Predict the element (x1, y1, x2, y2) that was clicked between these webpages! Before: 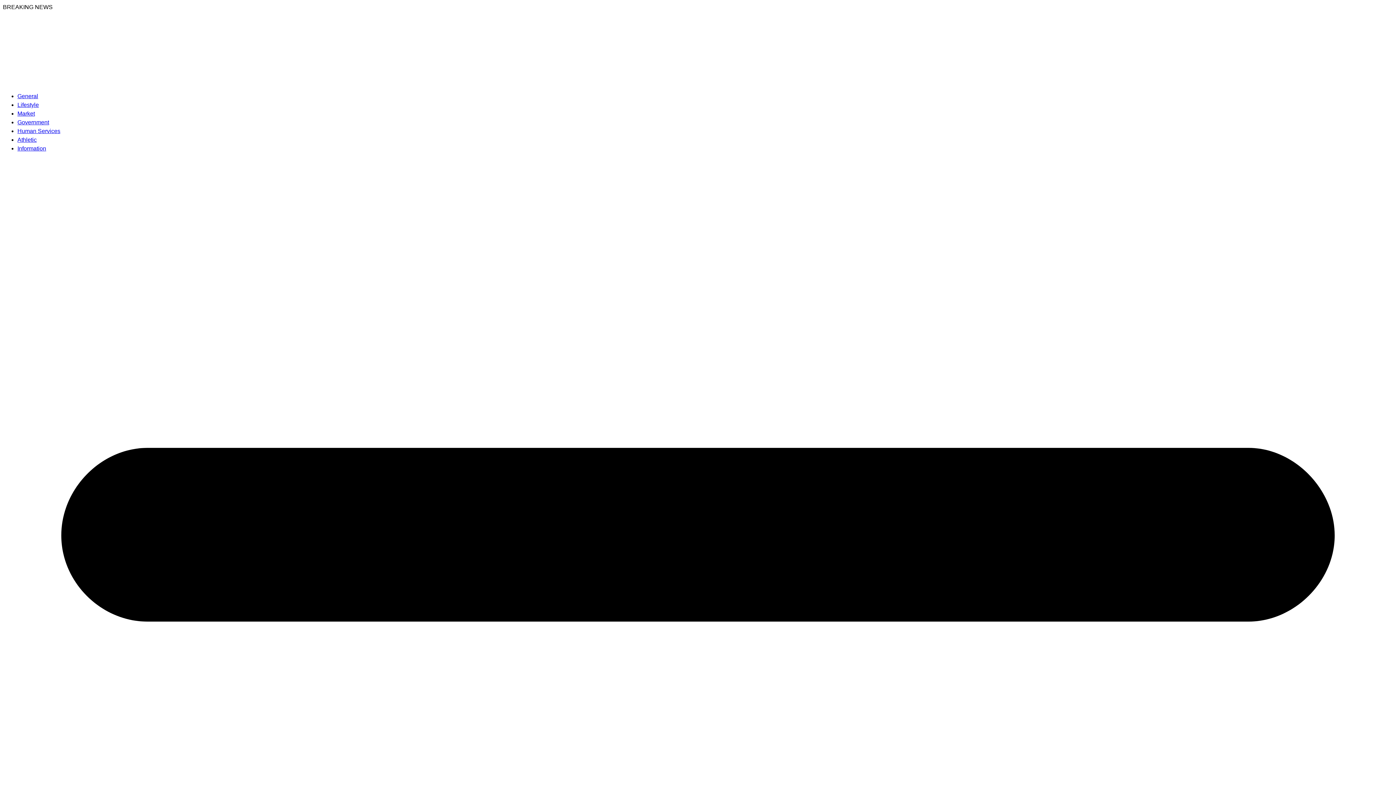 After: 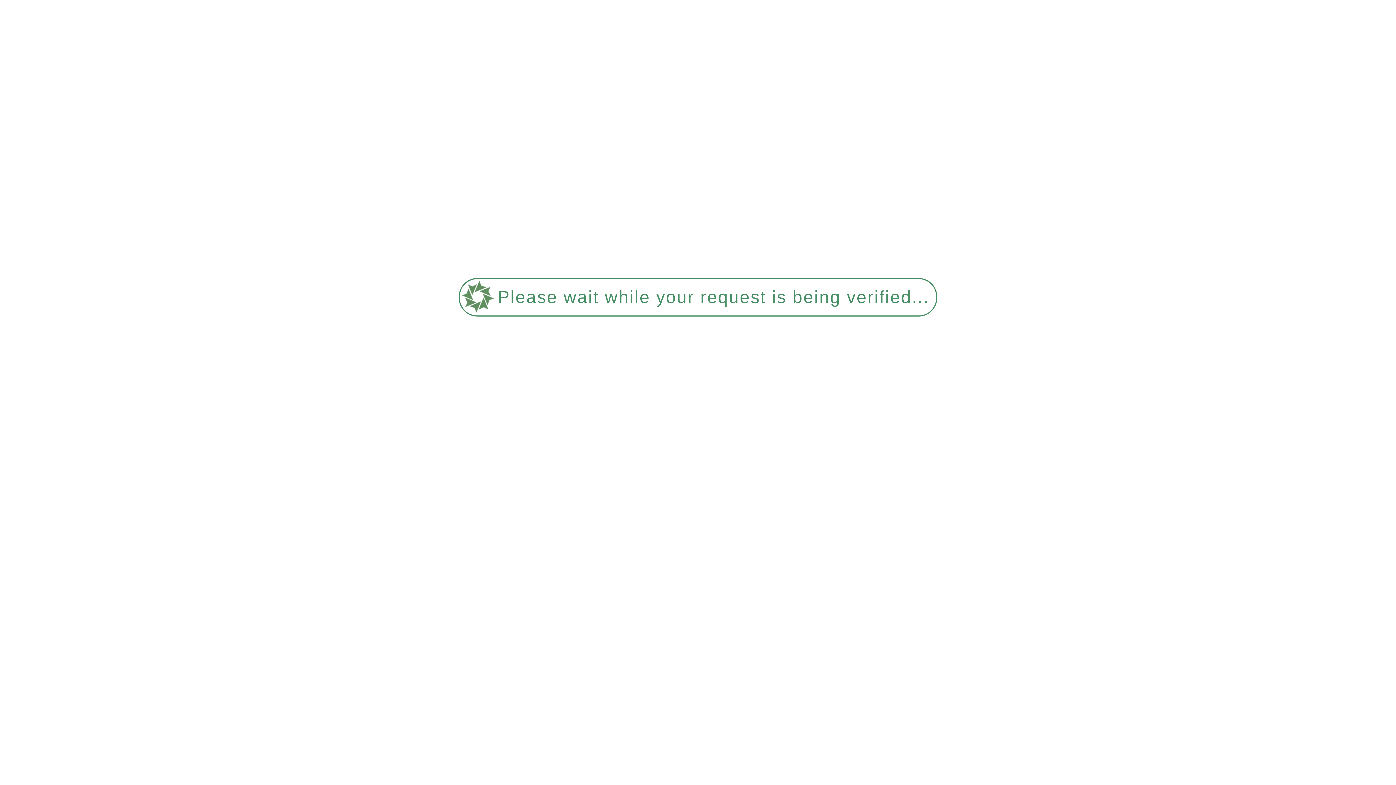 Action: label: Athletic bbox: (17, 136, 36, 142)